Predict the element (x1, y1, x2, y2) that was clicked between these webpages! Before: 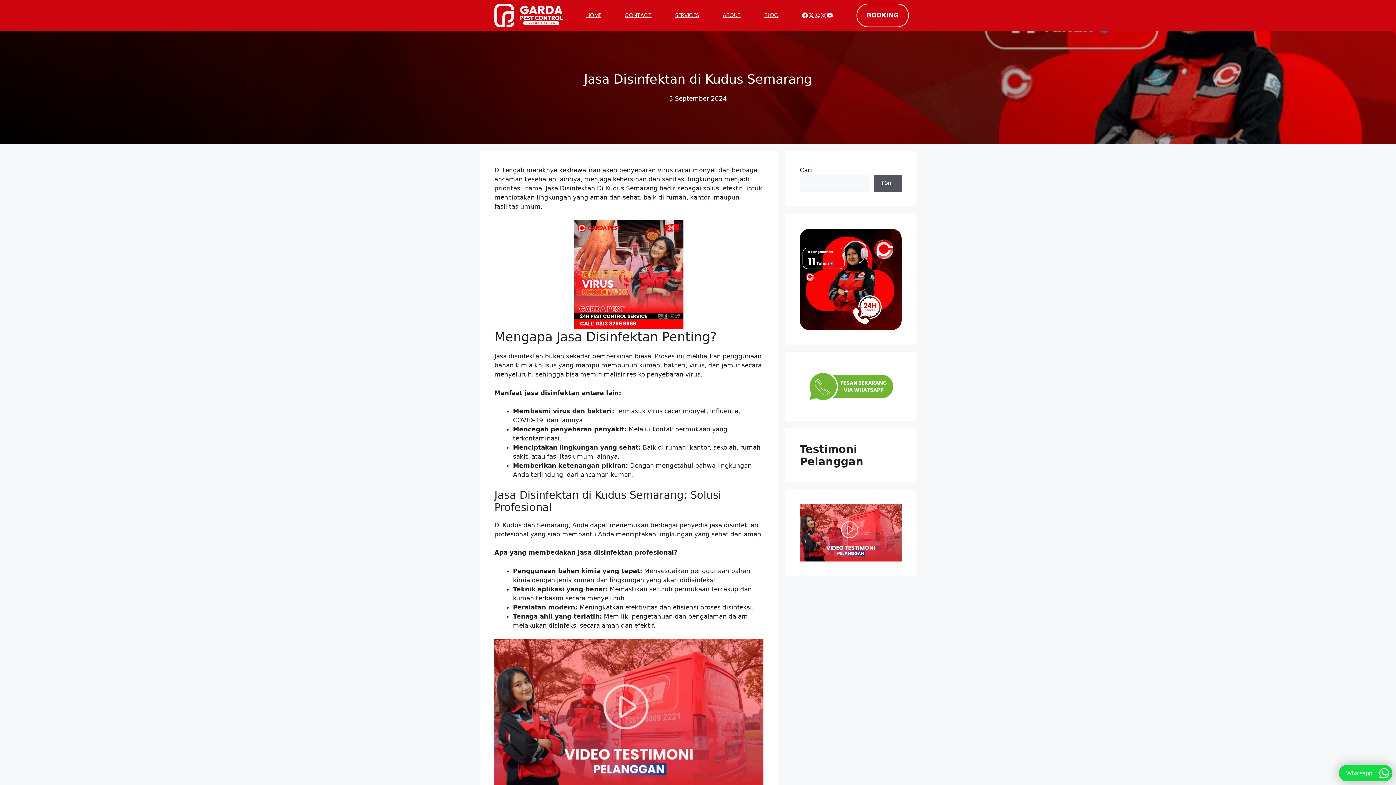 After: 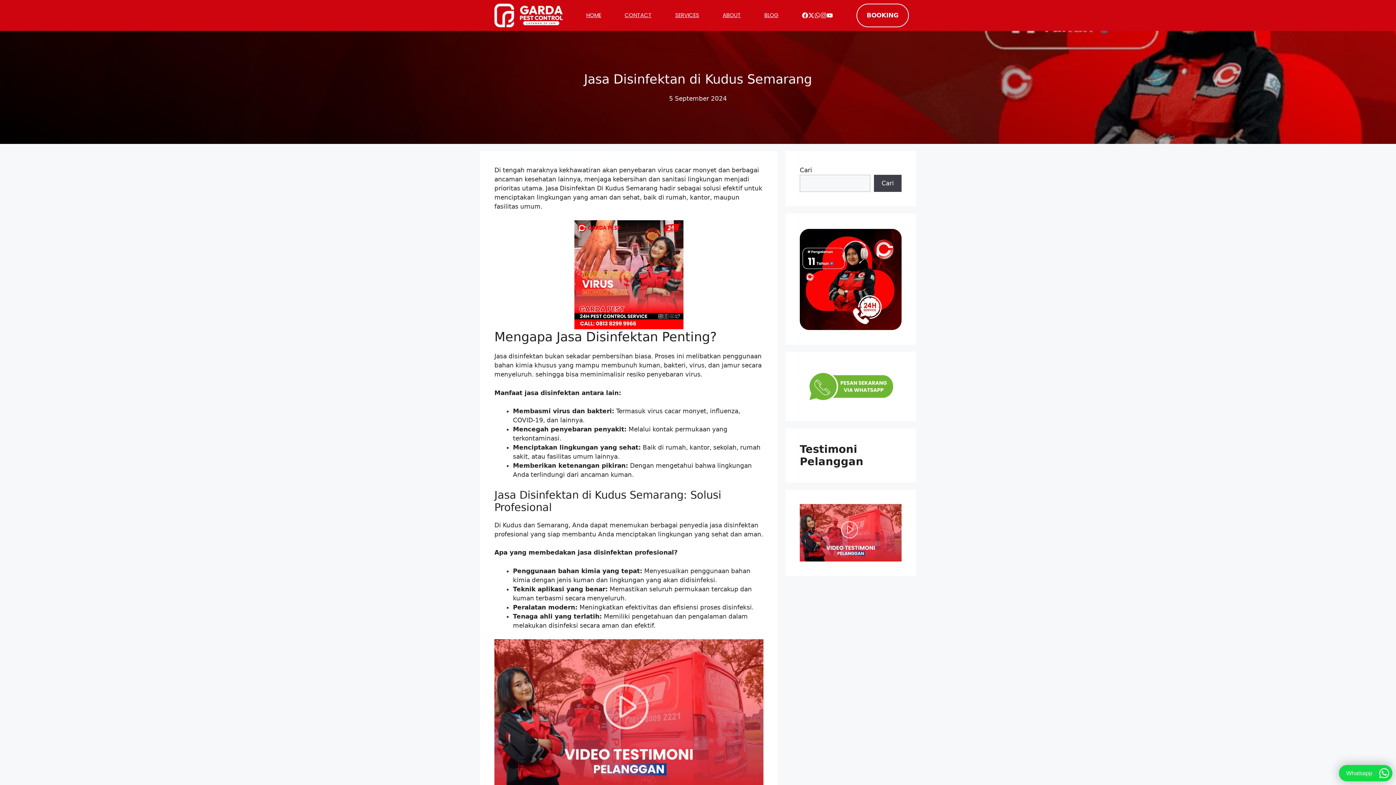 Action: label: Cari bbox: (874, 174, 901, 191)